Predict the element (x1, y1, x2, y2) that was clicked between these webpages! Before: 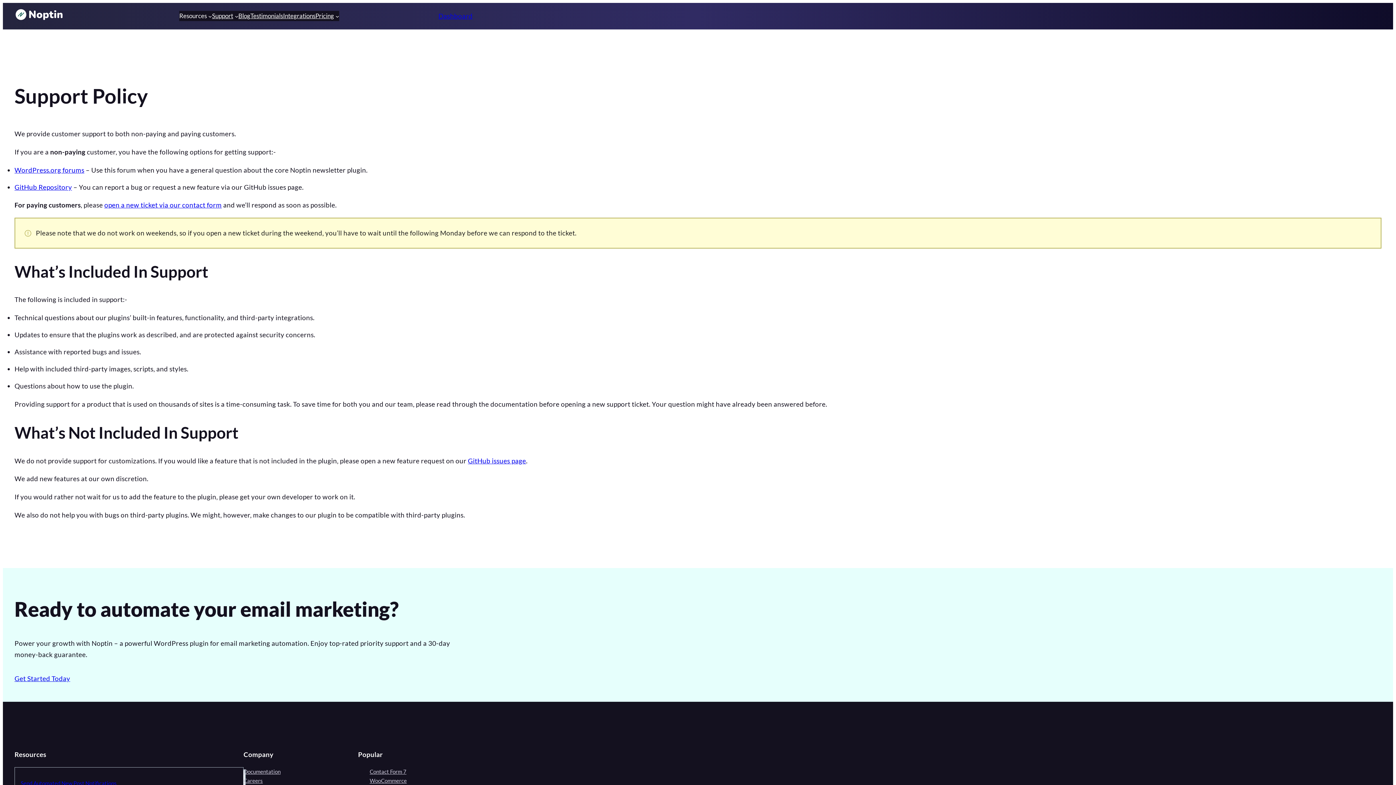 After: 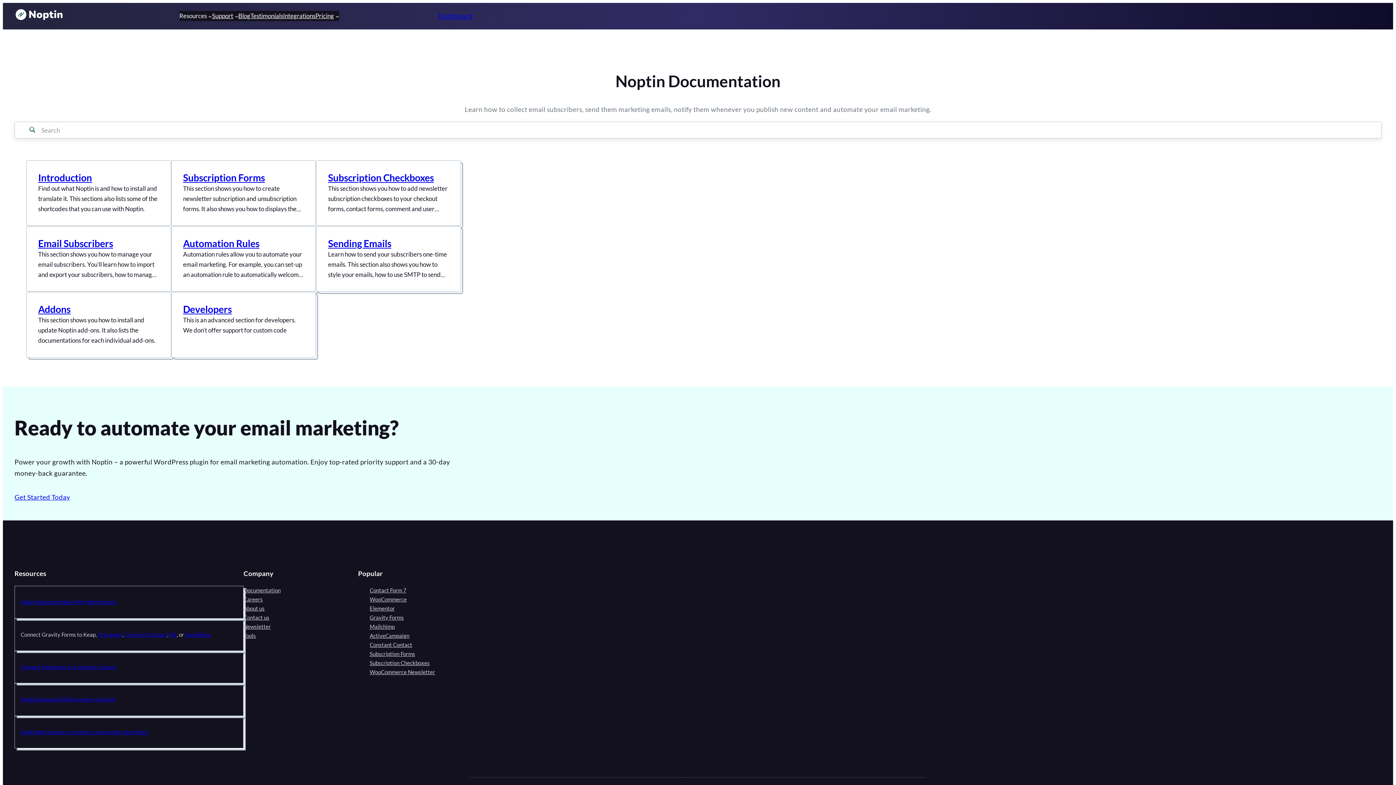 Action: bbox: (243, 767, 280, 776) label: Documentation